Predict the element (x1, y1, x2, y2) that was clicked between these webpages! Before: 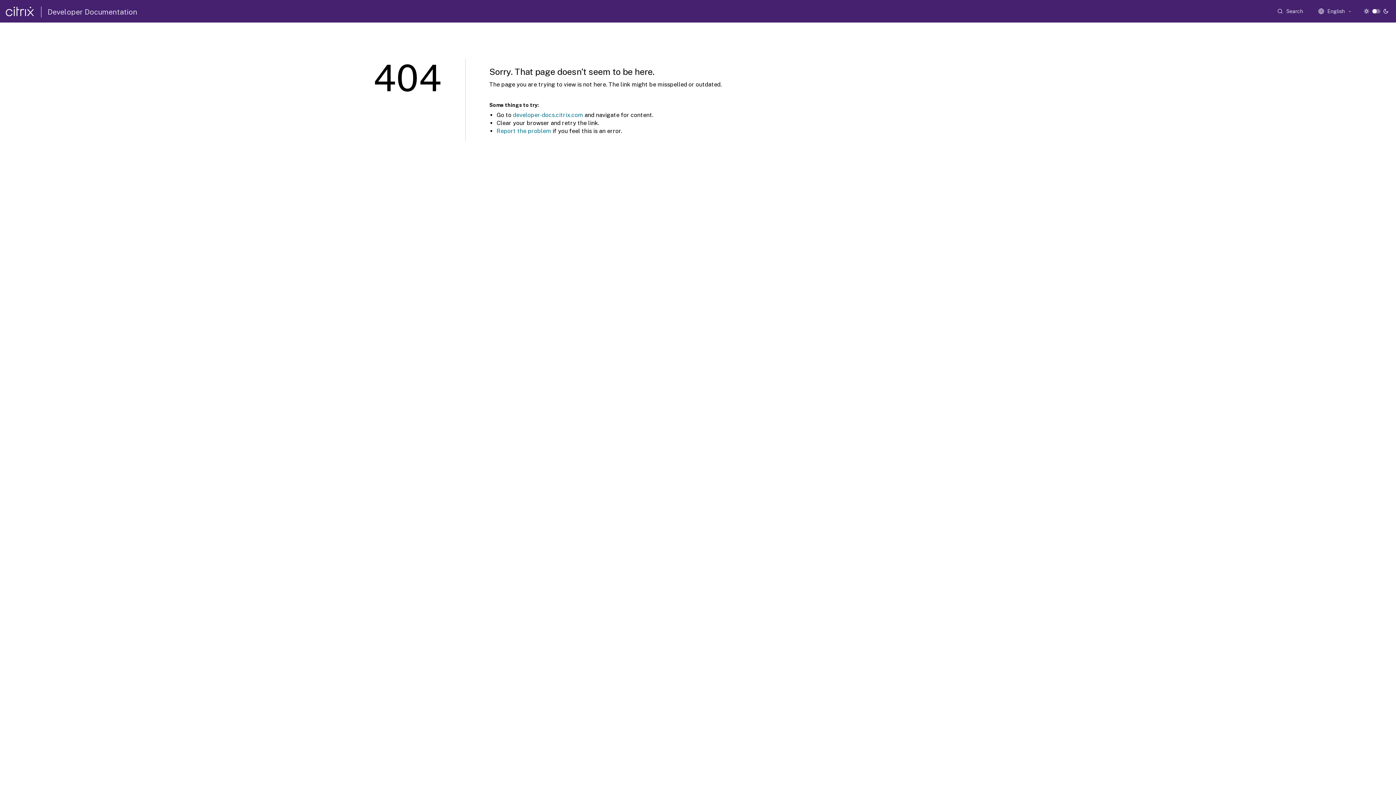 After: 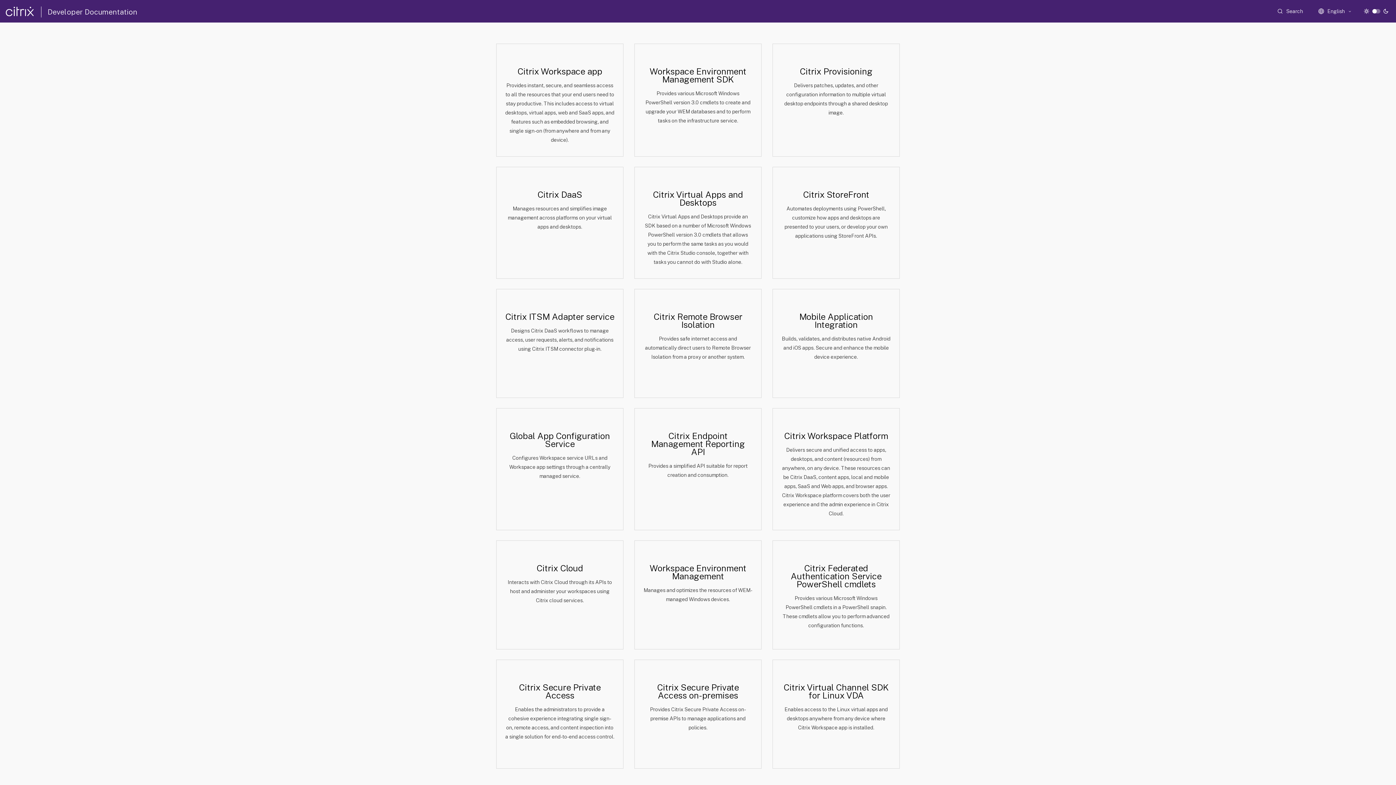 Action: label: developer-docs.citrix.com bbox: (513, 111, 583, 118)